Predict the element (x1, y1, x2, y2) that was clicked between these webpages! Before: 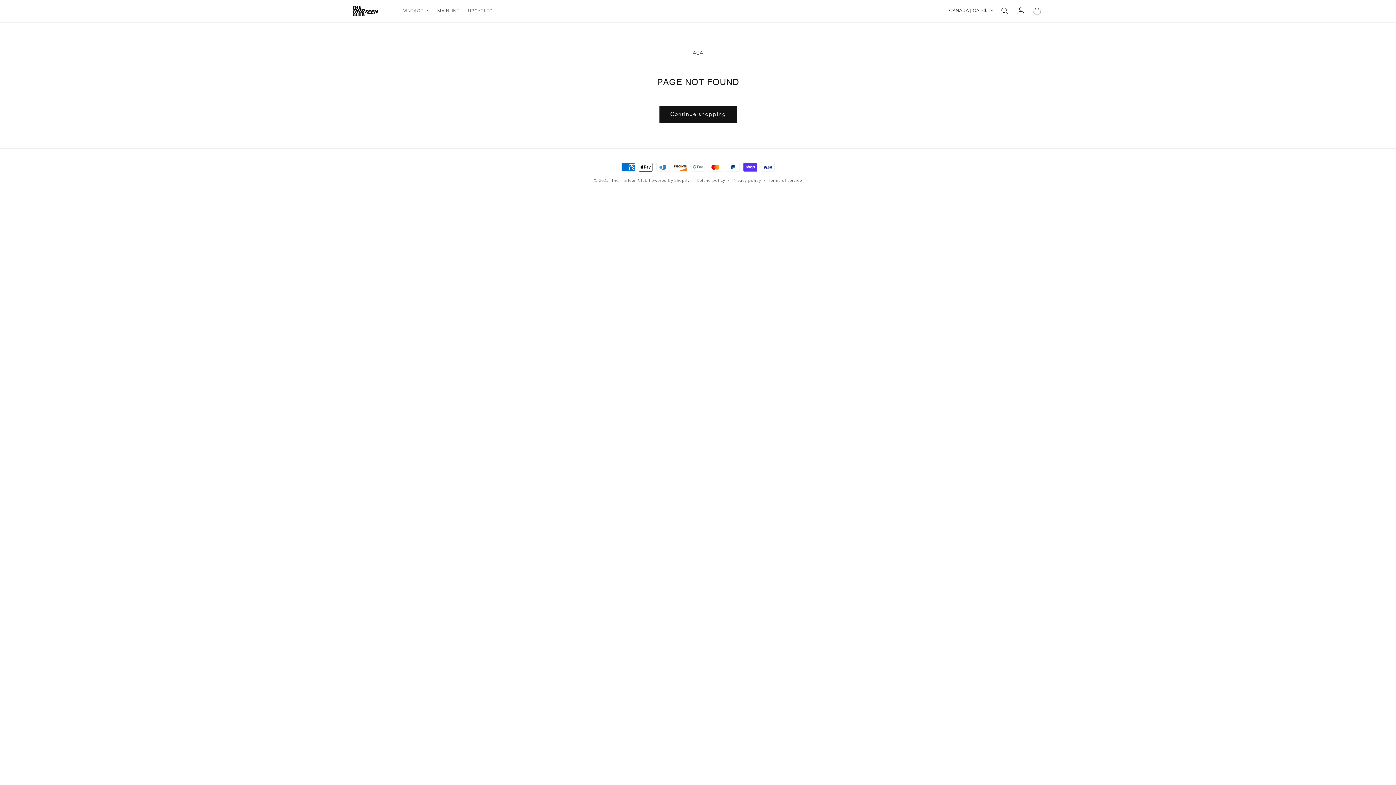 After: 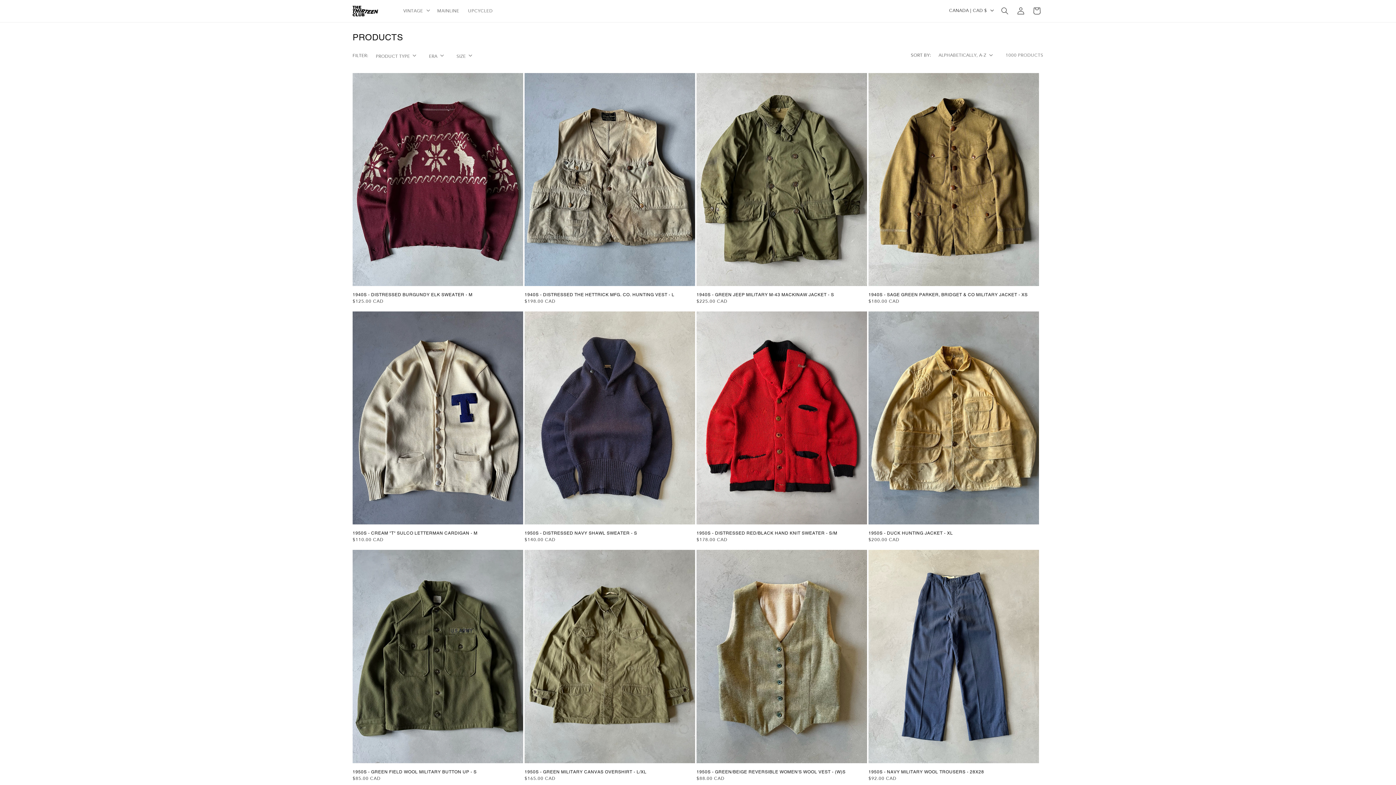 Action: bbox: (659, 105, 736, 122) label: Continue shopping